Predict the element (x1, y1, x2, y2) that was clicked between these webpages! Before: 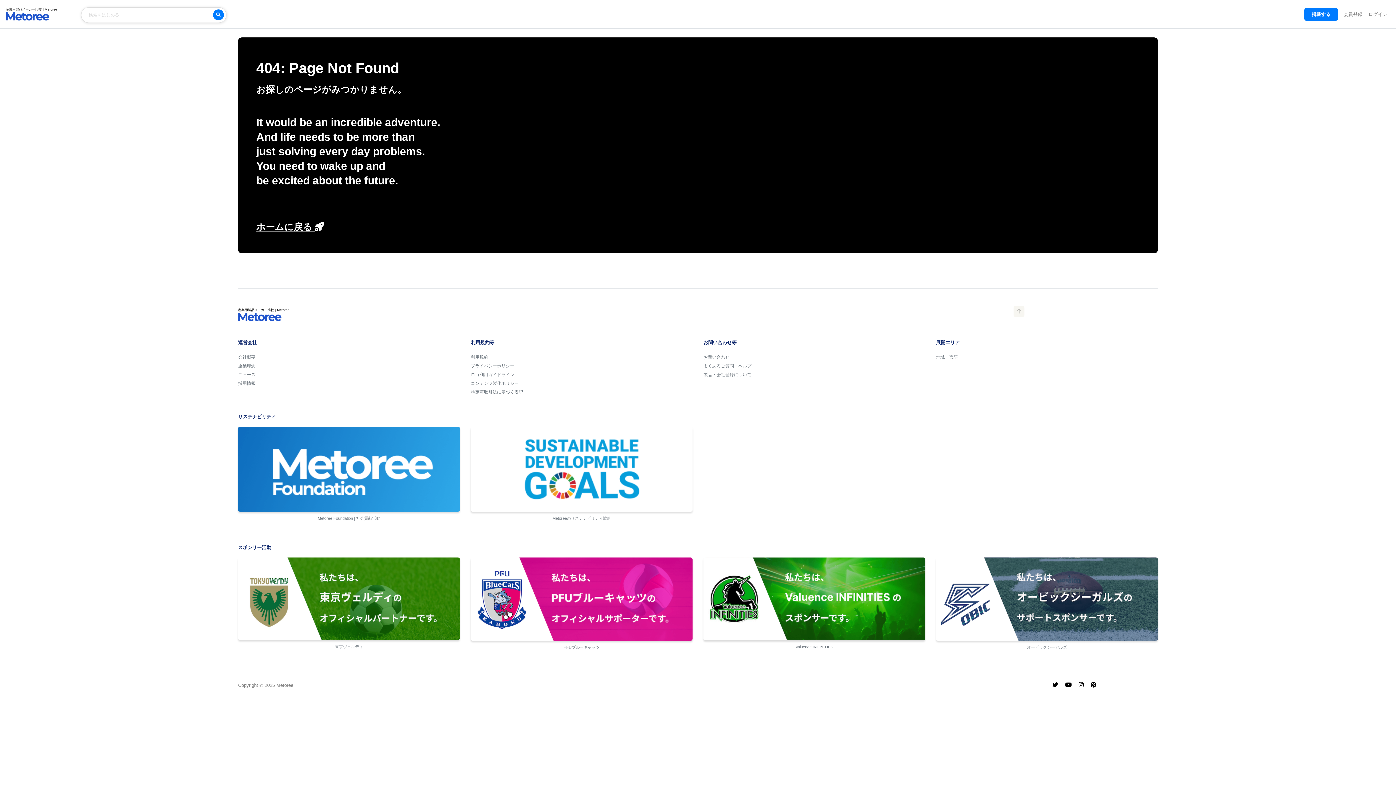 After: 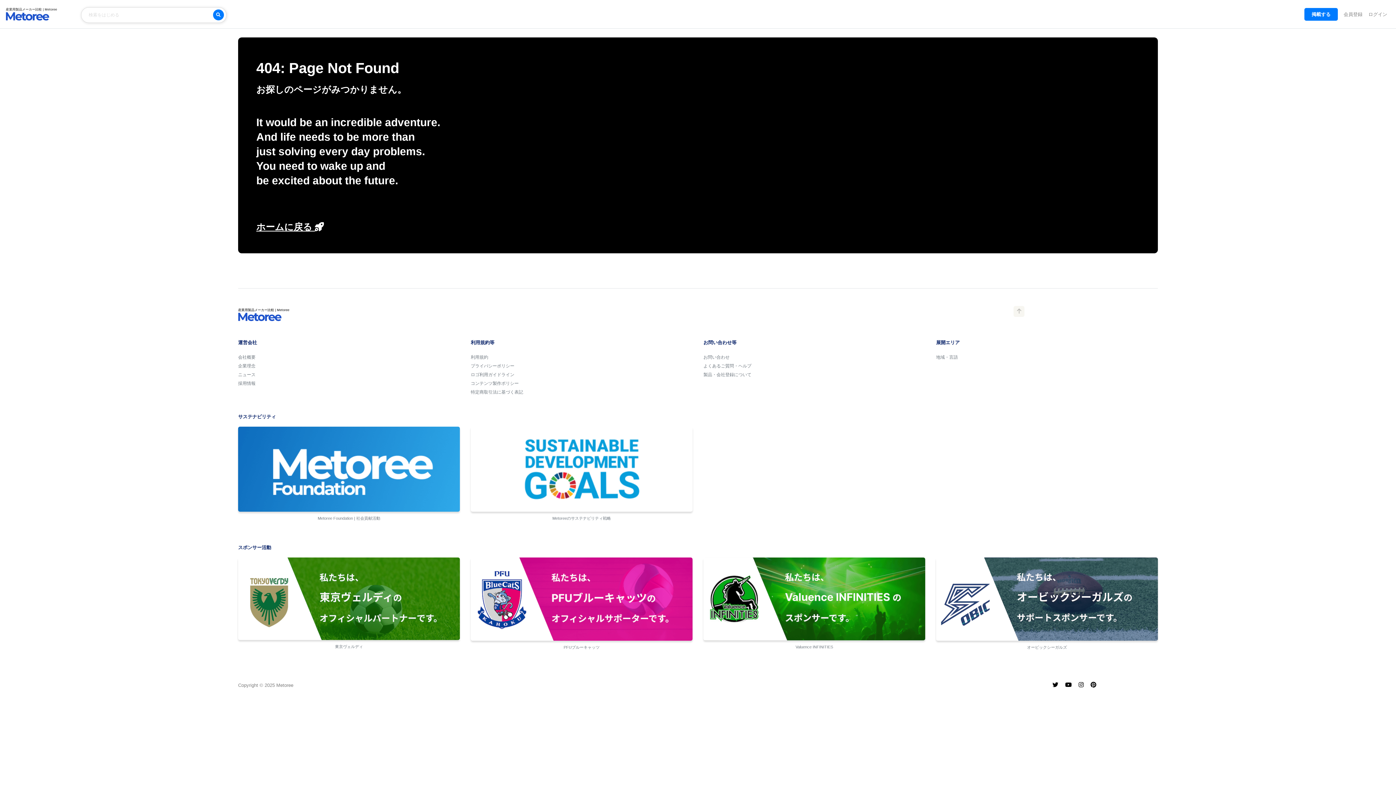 Action: bbox: (1052, 682, 1065, 688) label:  